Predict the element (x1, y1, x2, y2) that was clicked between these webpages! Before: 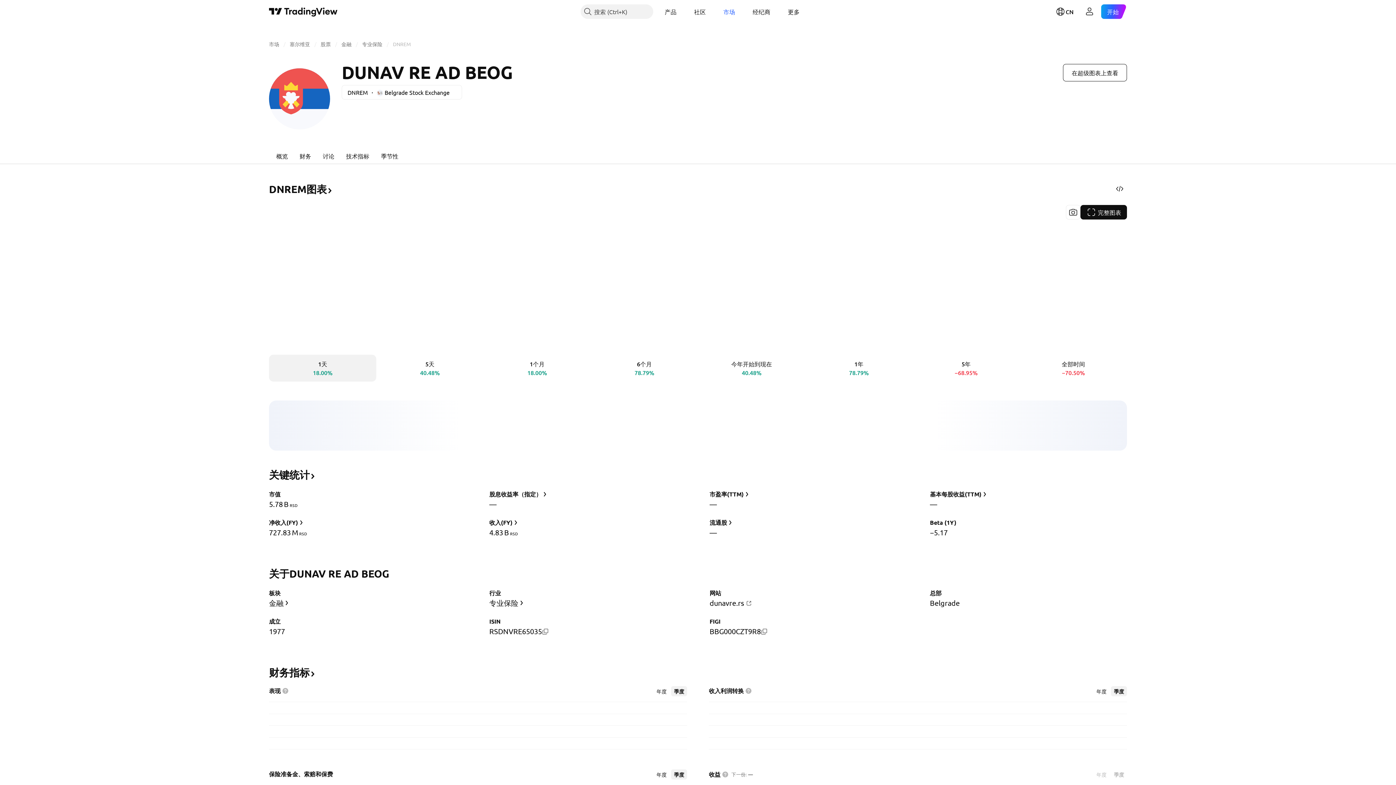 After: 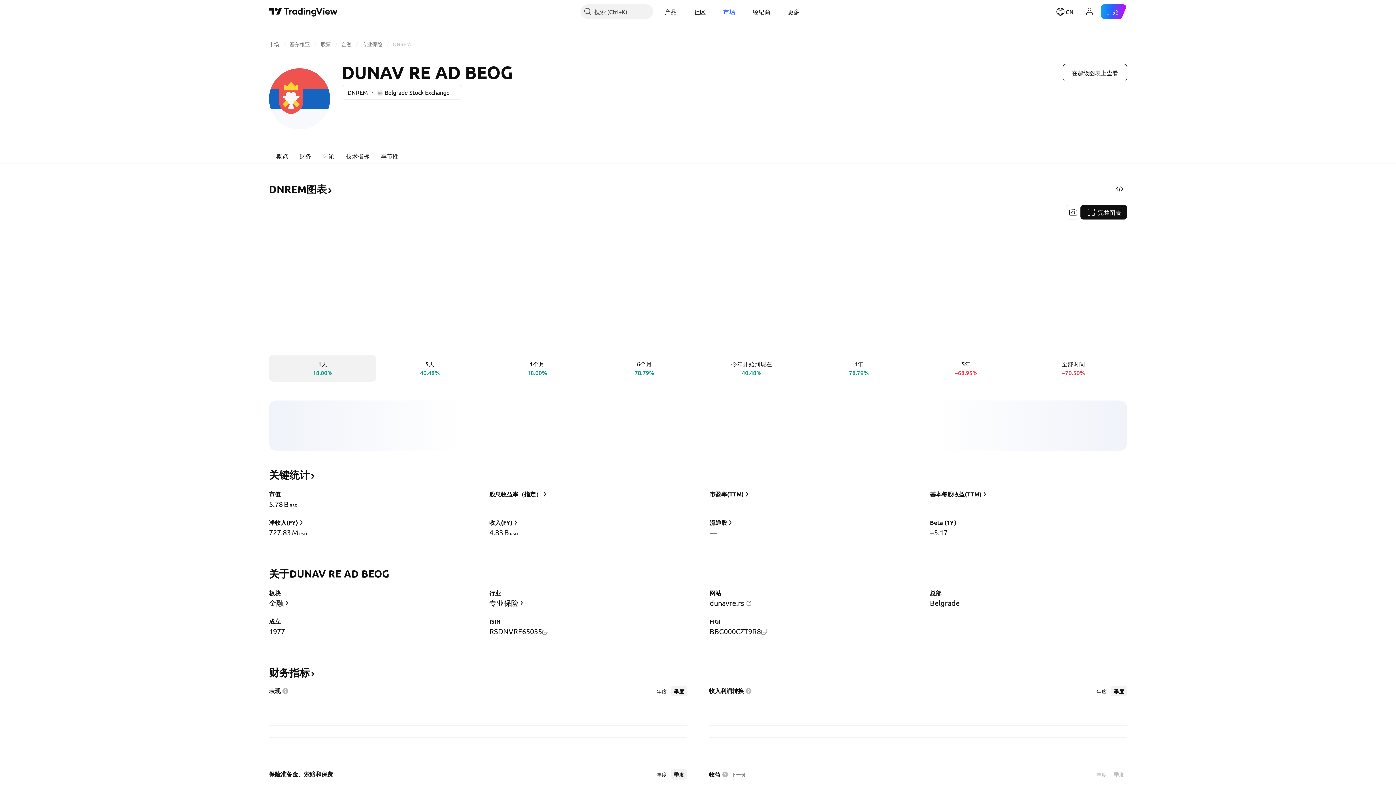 Action: label: DNREM bbox: (393, 40, 410, 47)